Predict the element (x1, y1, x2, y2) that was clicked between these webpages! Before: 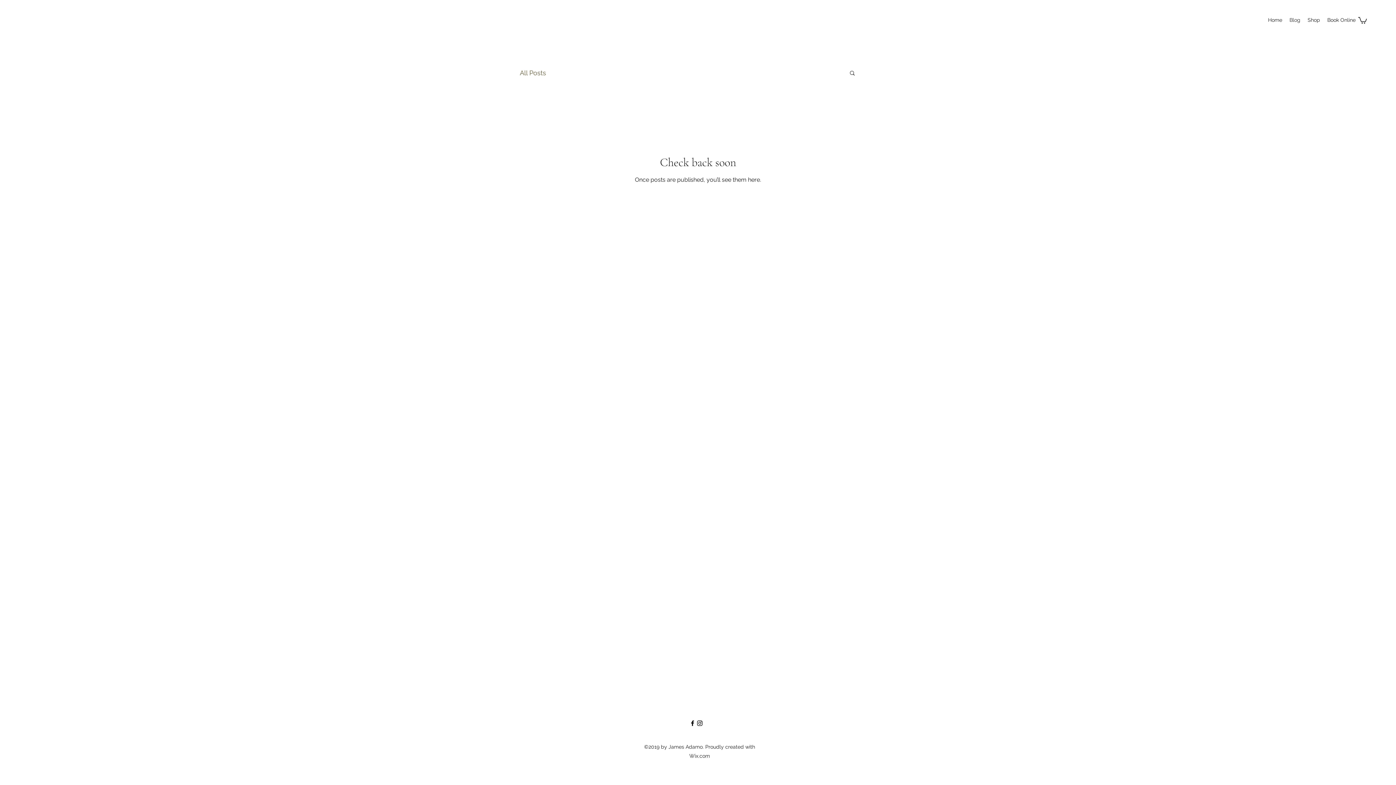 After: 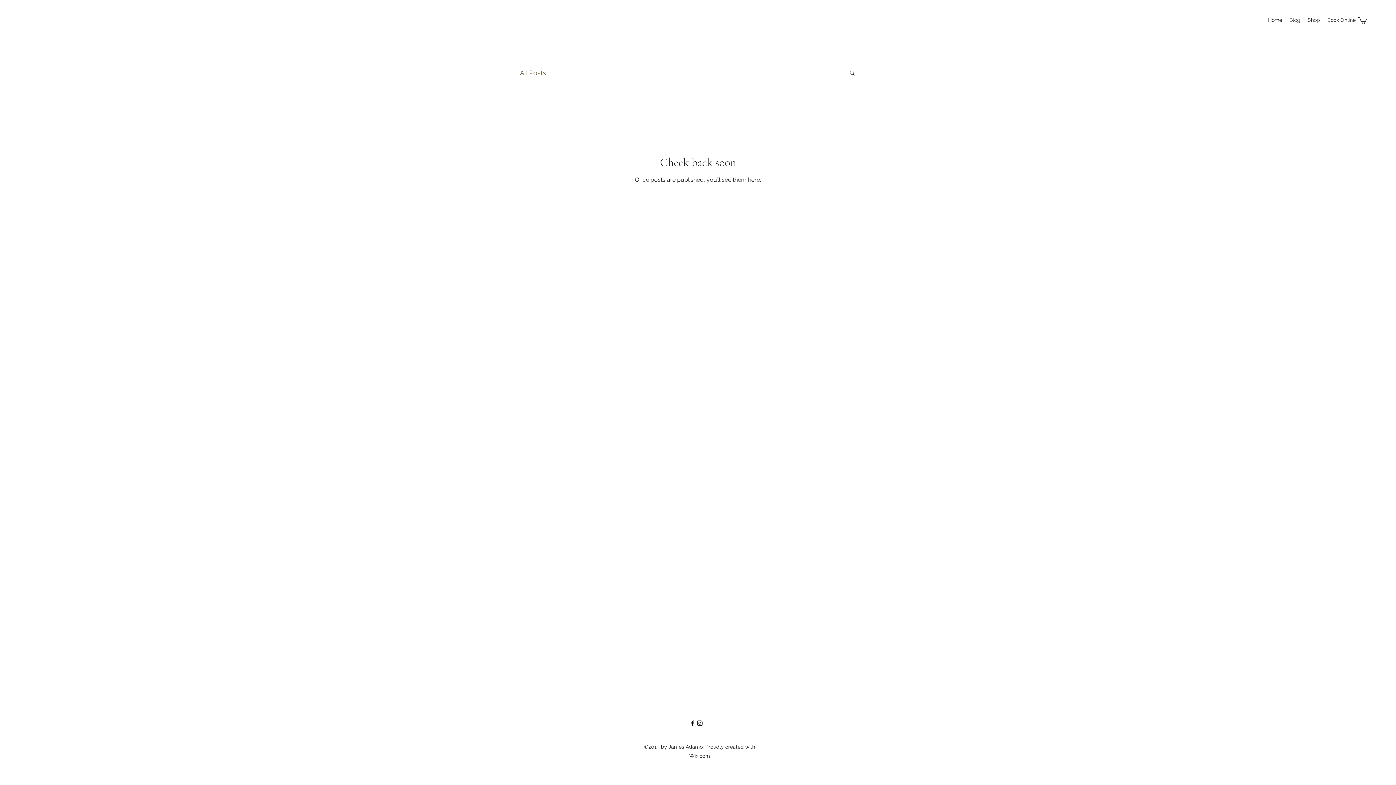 Action: label: Blog bbox: (1286, 14, 1304, 25)